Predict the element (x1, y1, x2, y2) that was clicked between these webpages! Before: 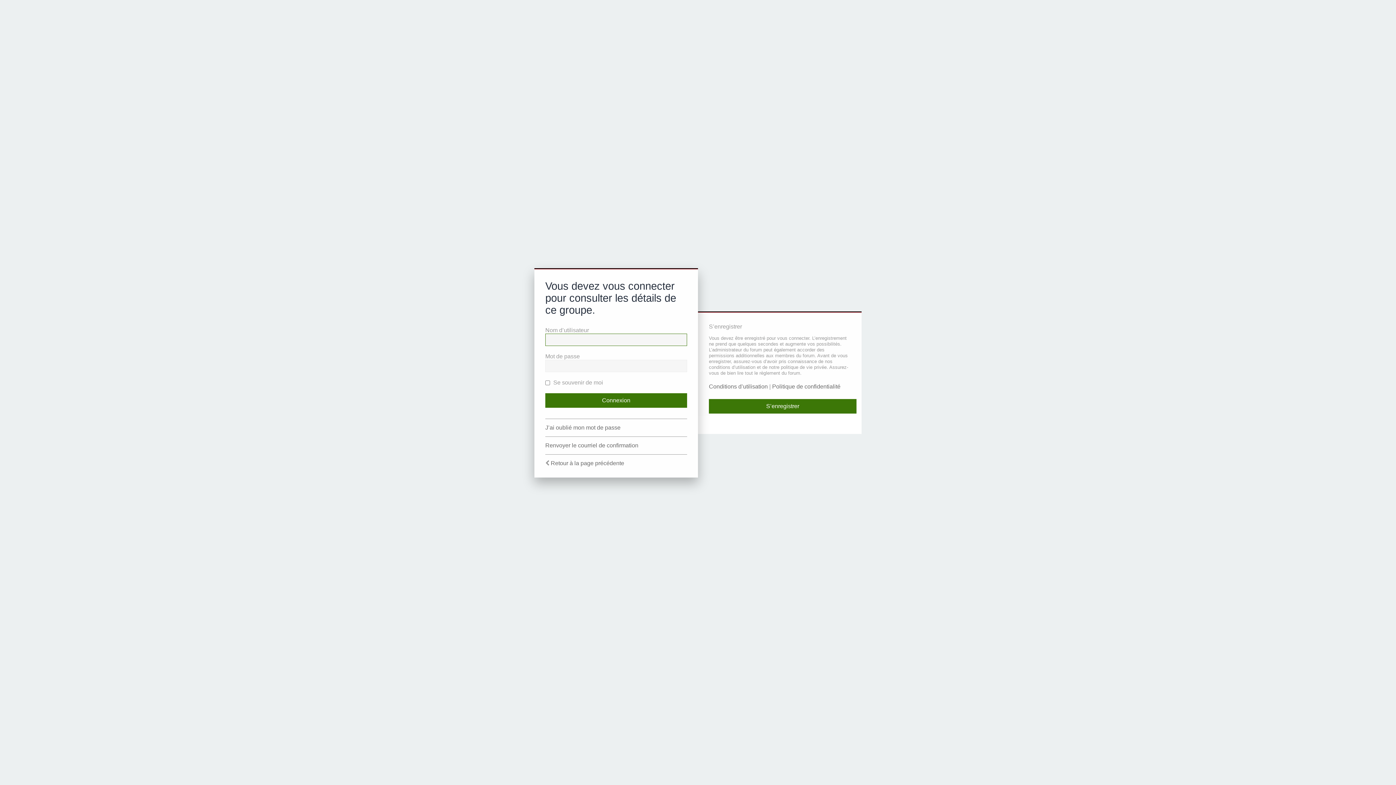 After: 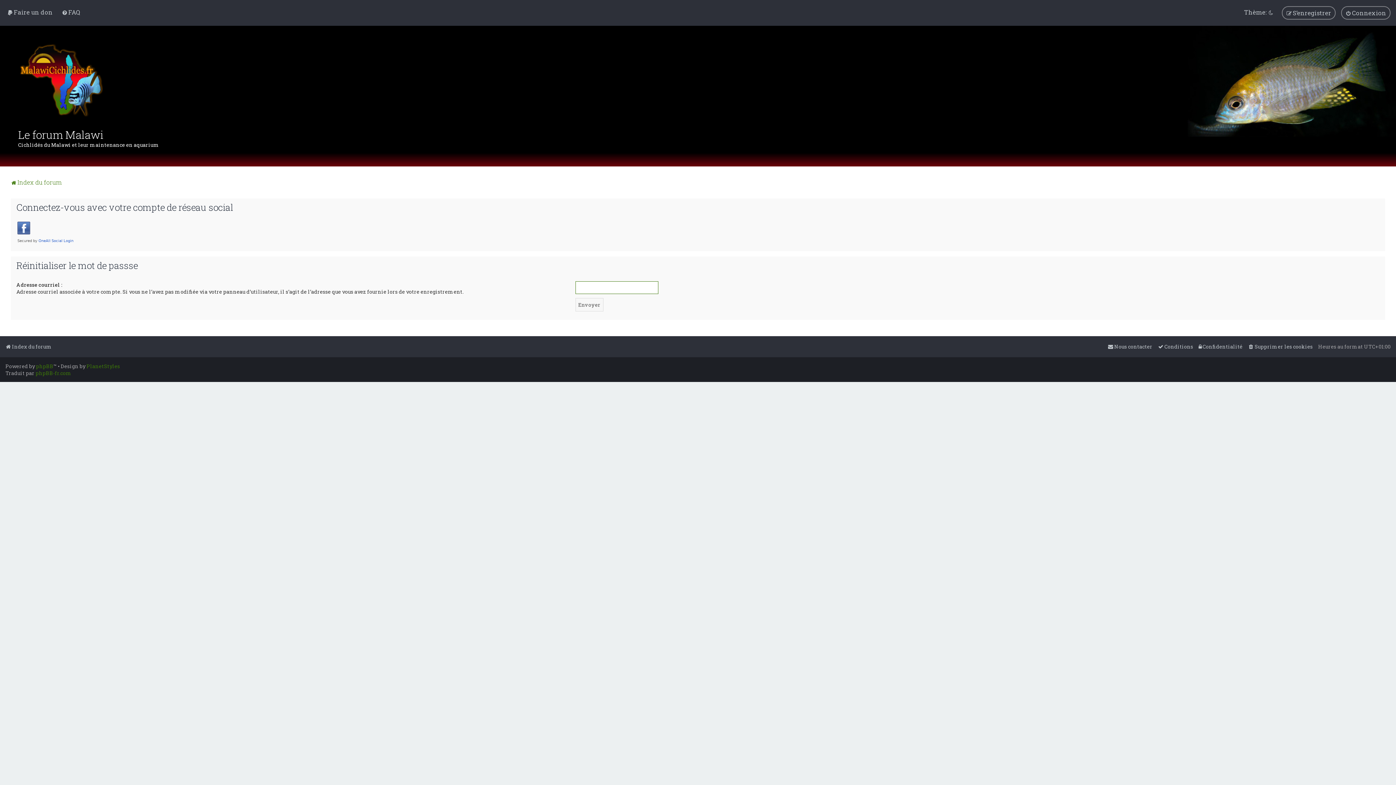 Action: bbox: (545, 424, 620, 431) label: J’ai oublié mon mot de passe